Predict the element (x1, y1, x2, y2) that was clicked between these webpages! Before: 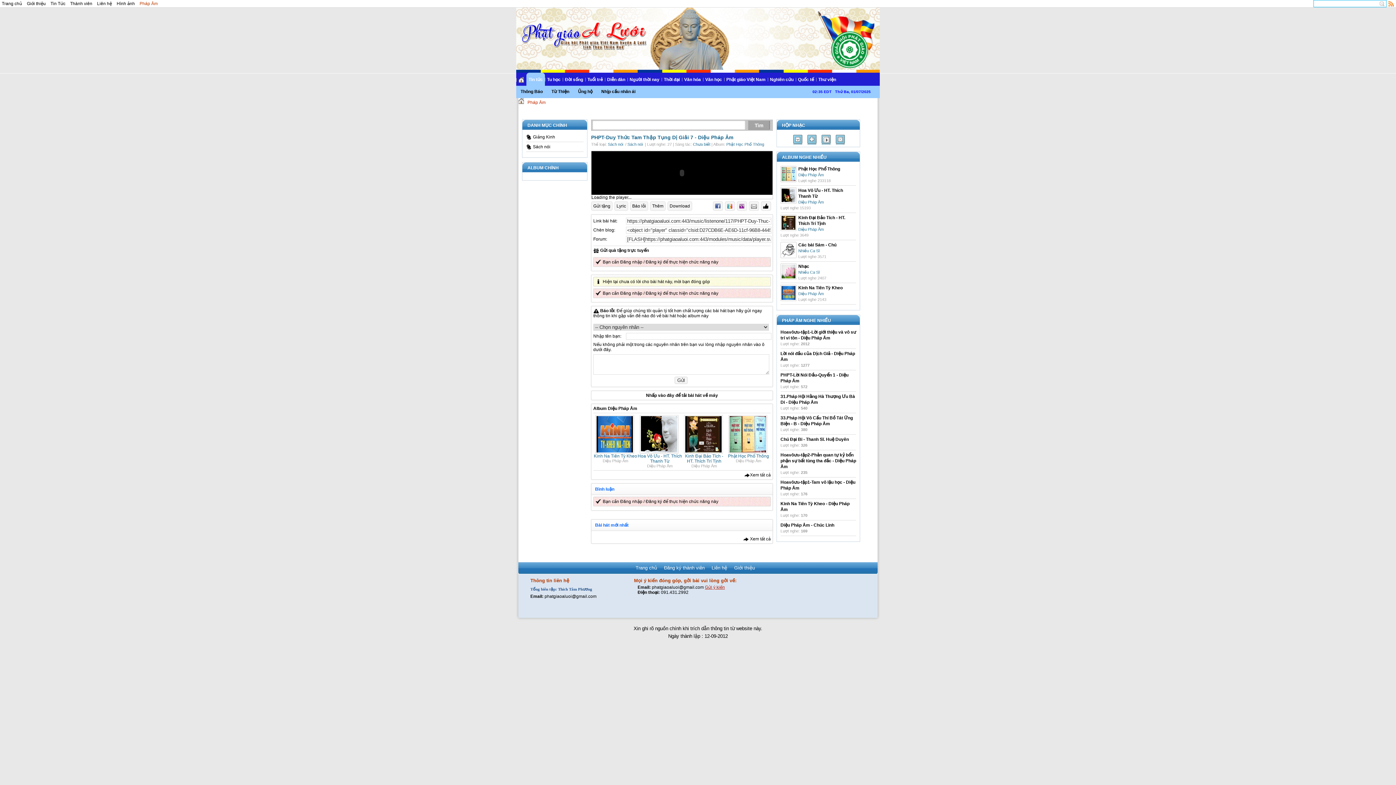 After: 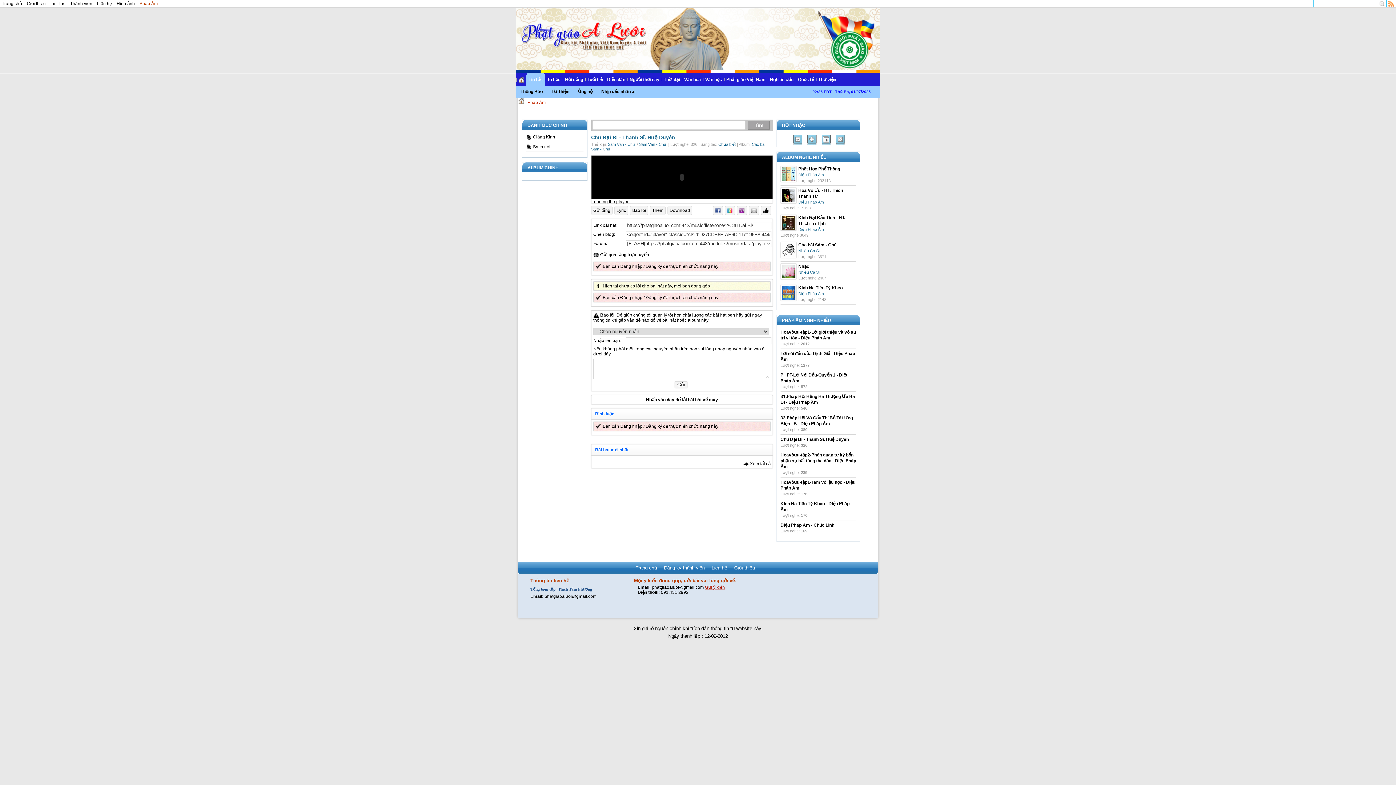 Action: label: Chú Đại Bi bbox: (780, 437, 802, 442)